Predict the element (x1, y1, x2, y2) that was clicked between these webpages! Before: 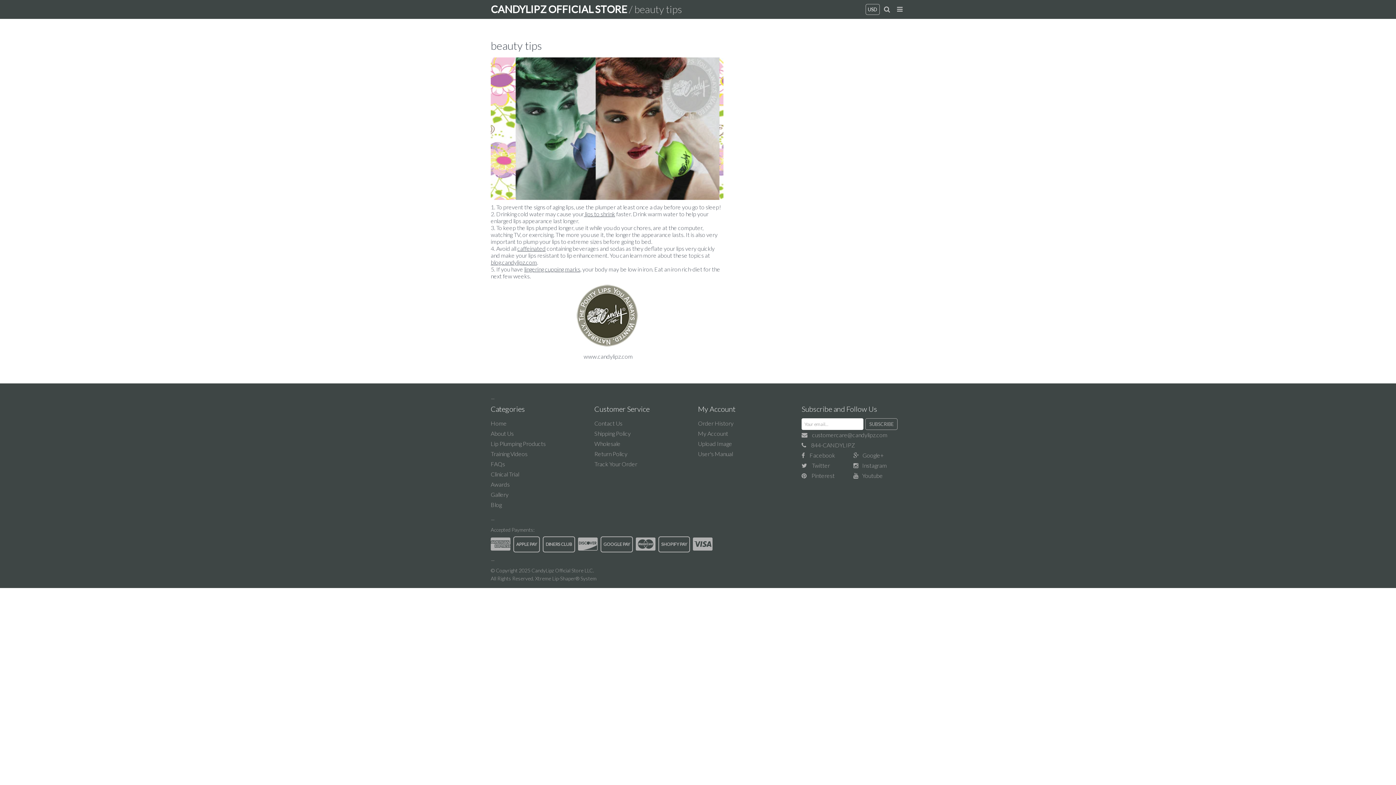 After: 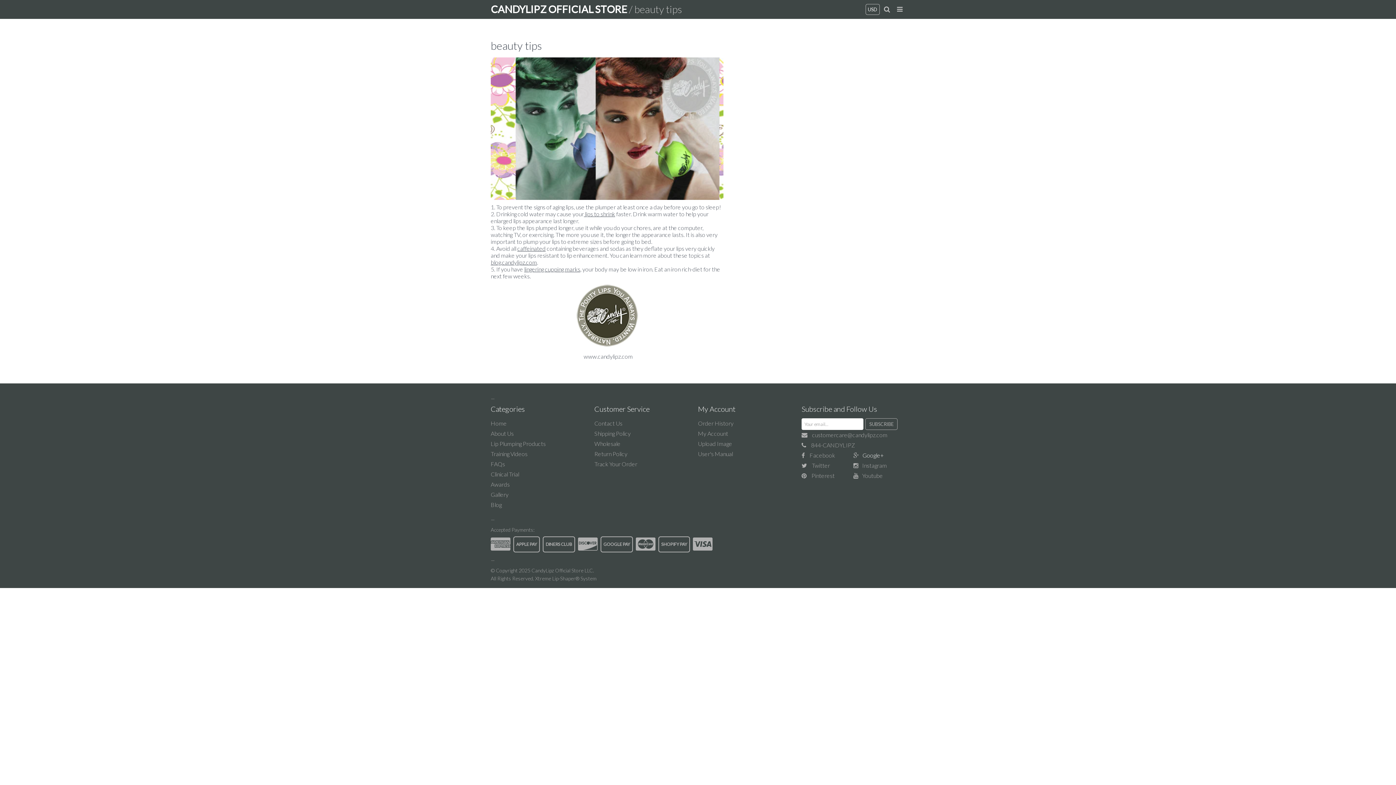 Action: label: Google+ bbox: (862, 452, 883, 458)